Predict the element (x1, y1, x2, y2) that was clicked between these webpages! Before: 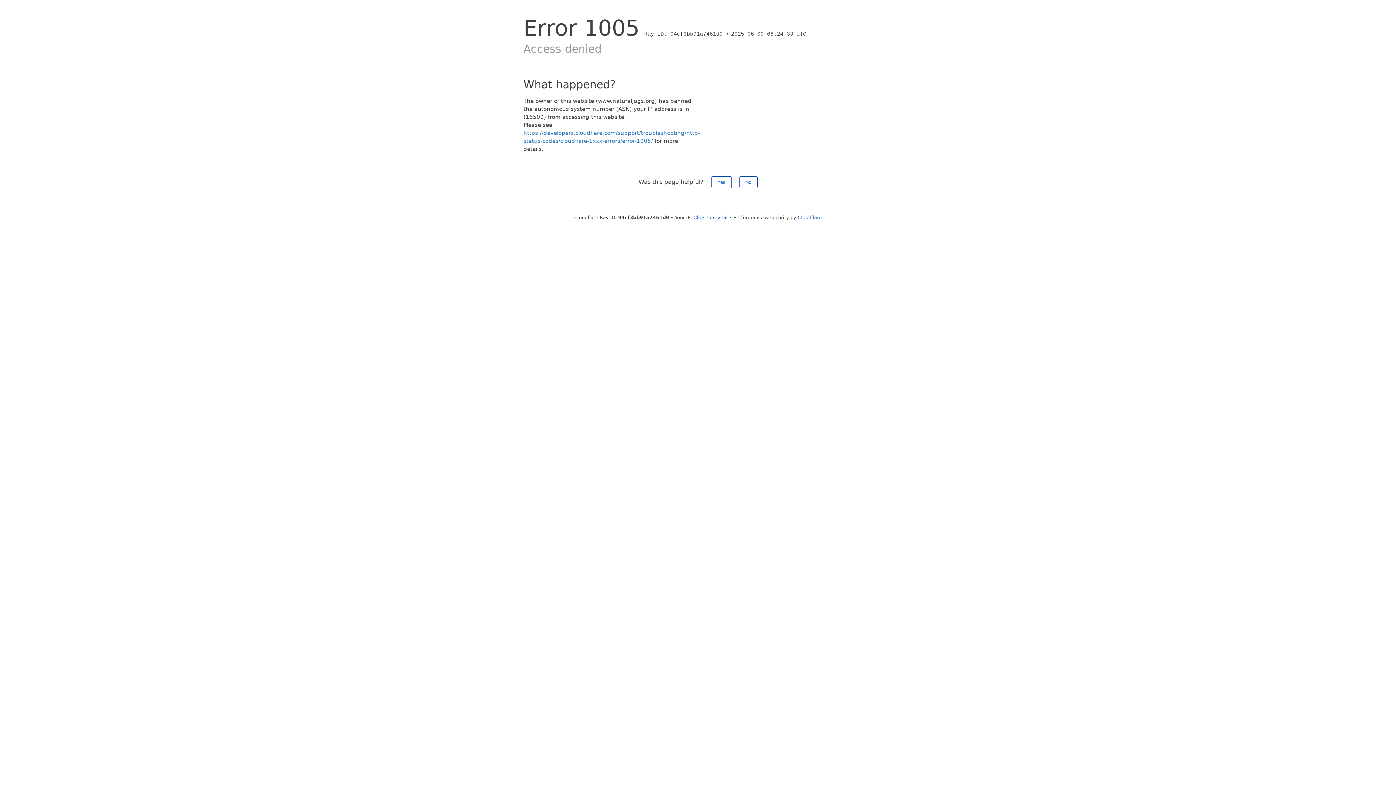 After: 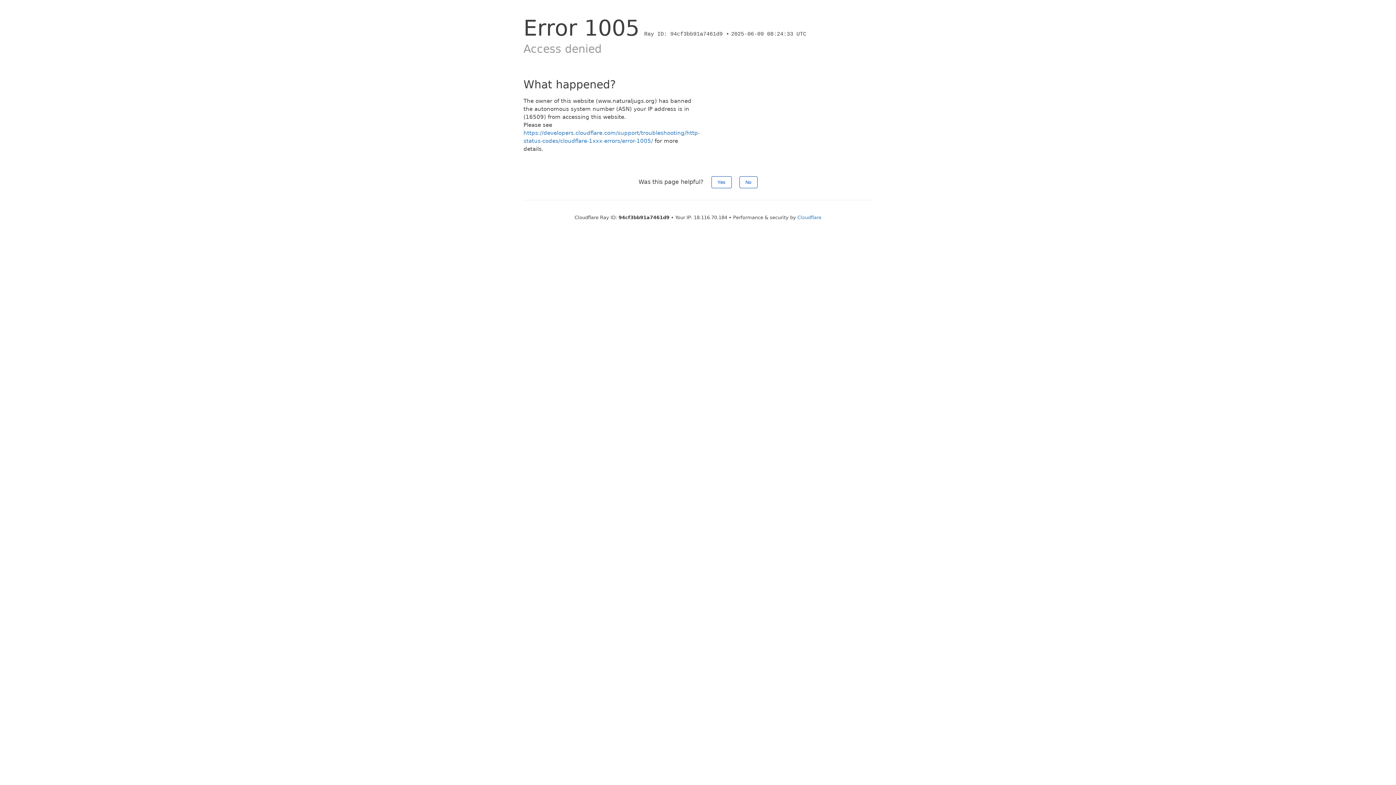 Action: label: Click to reveal bbox: (693, 214, 727, 220)